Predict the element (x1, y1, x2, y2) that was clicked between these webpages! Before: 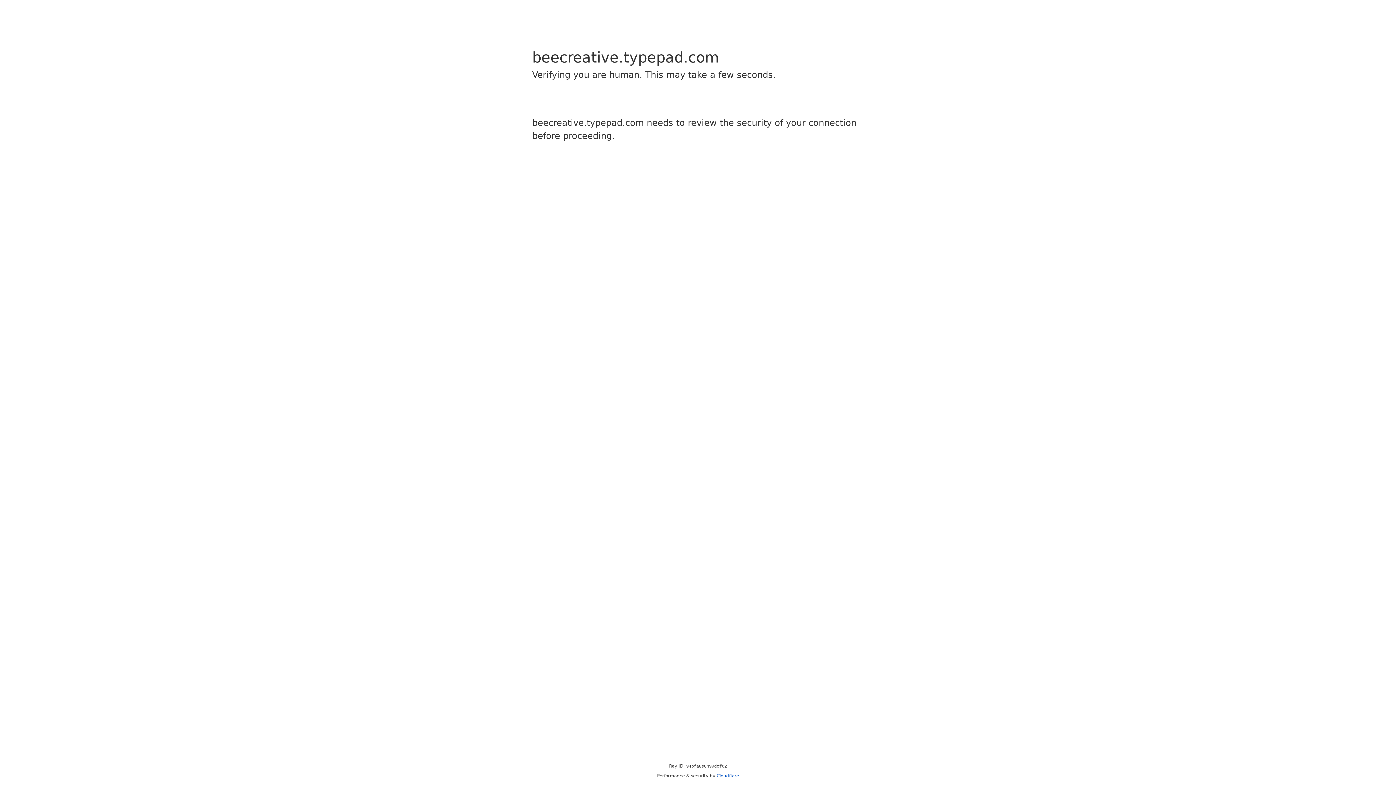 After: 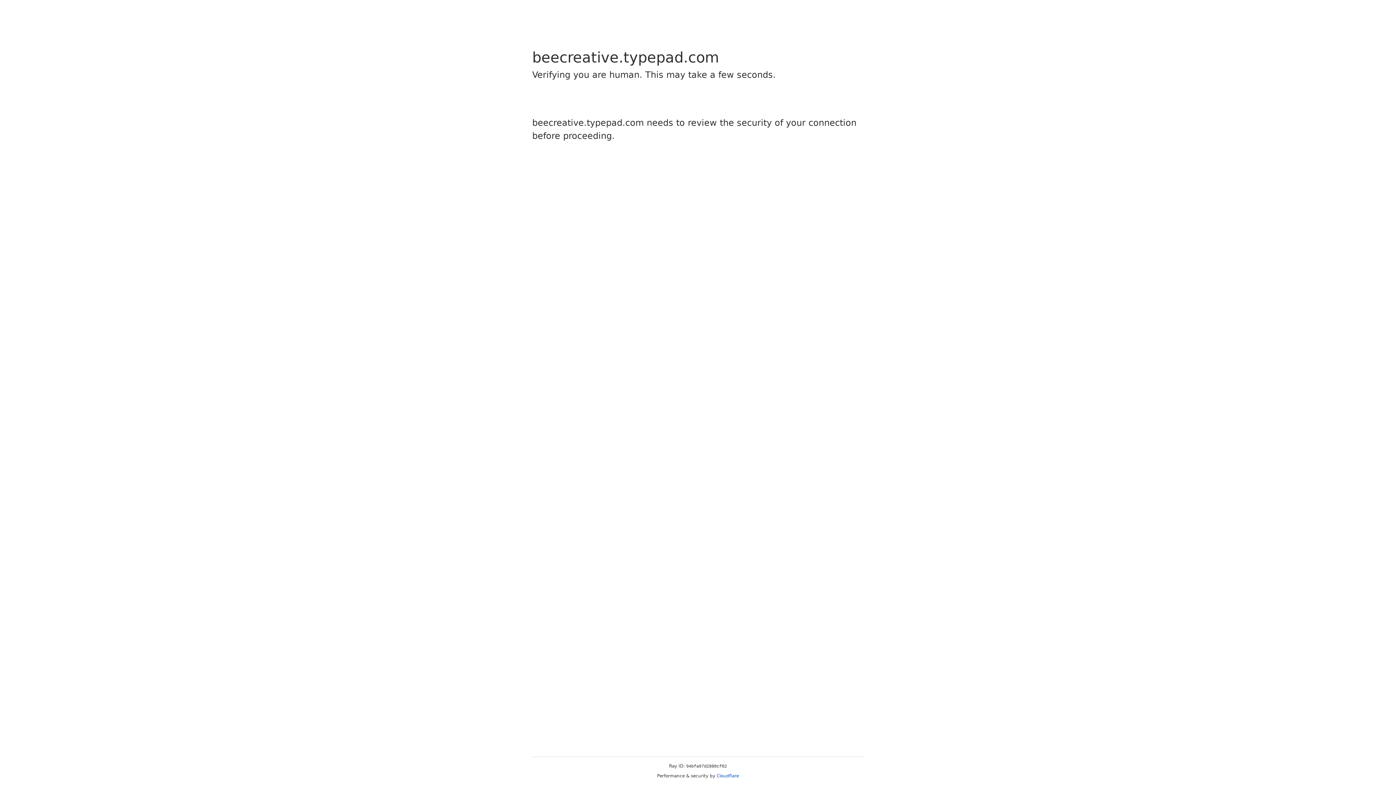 Action: label: Cloudflare bbox: (716, 773, 739, 778)